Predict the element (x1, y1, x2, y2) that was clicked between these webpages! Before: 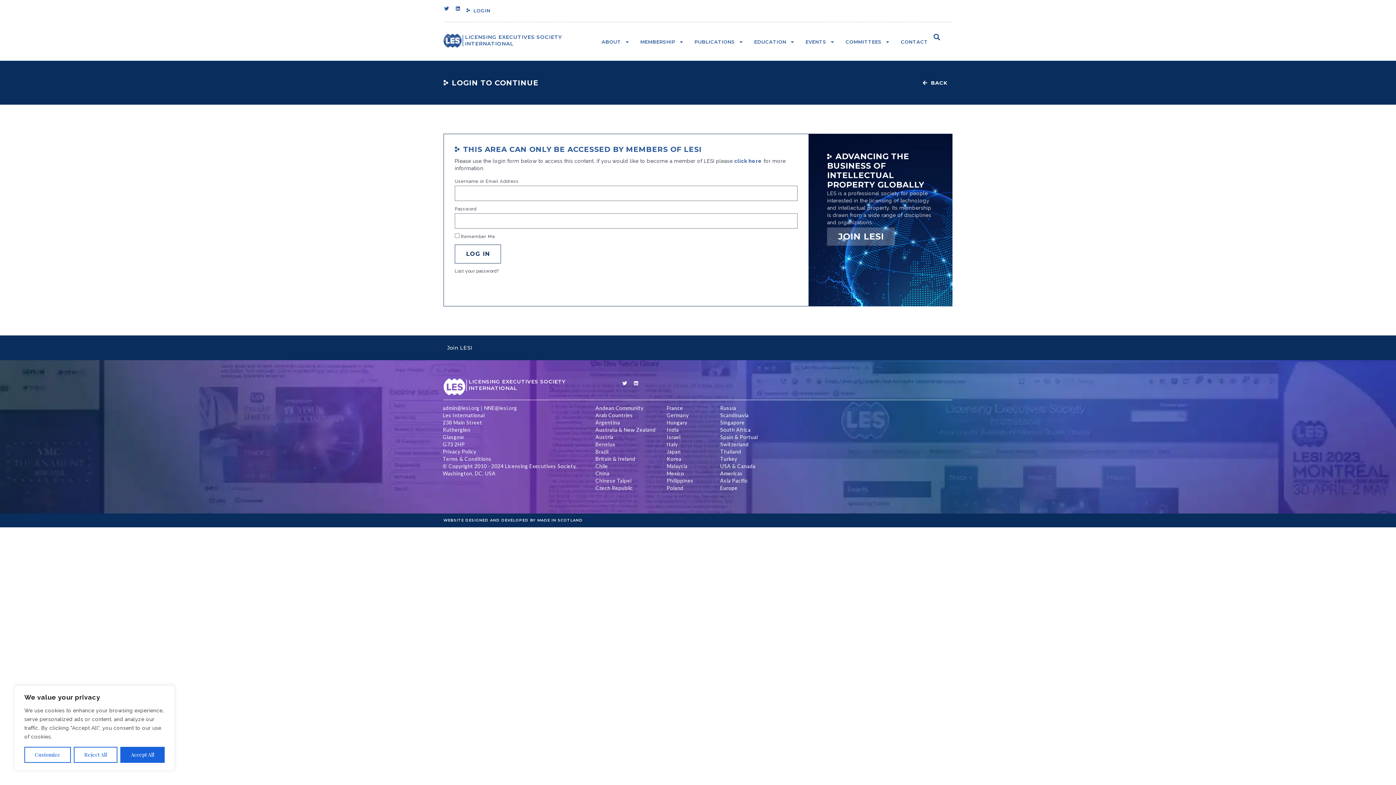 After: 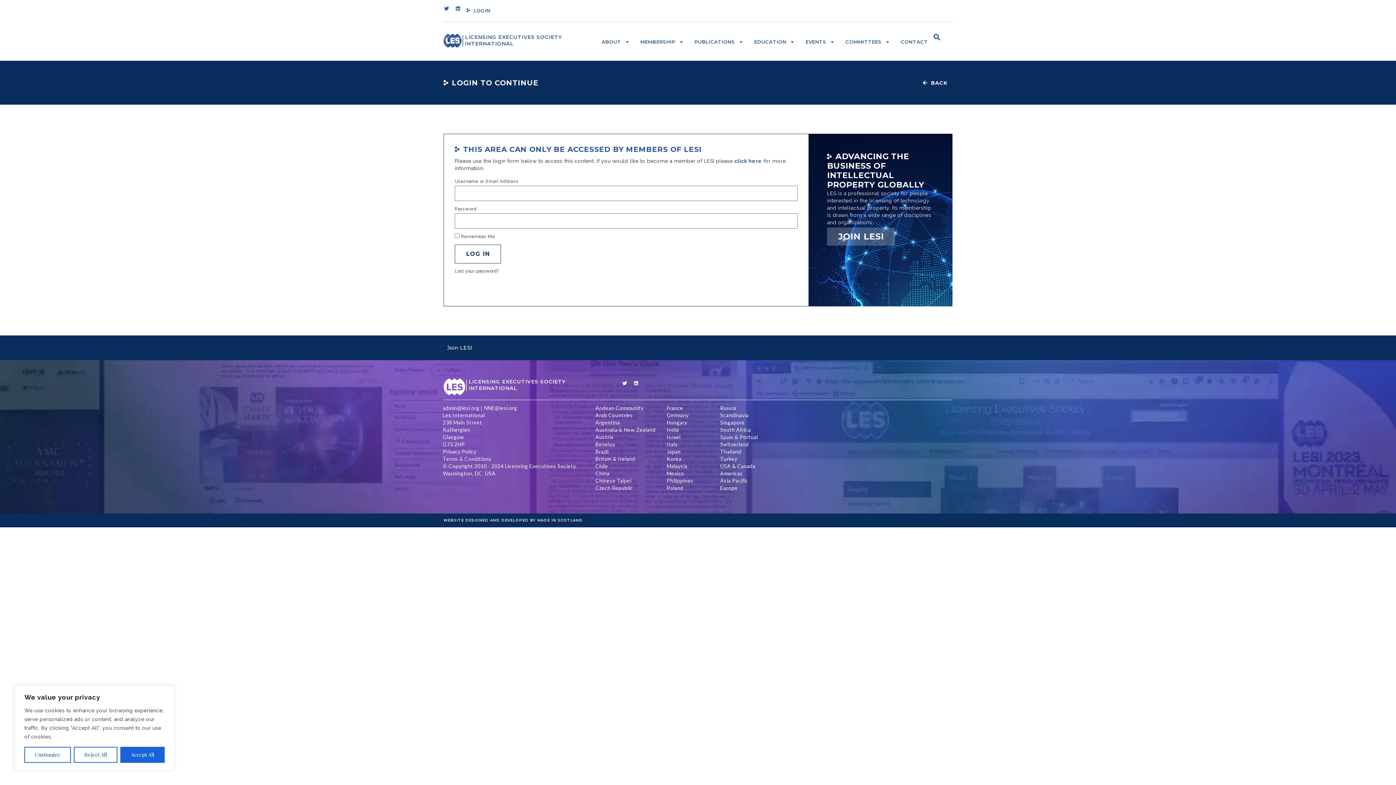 Action: label: Hungary bbox: (663, 419, 721, 426)